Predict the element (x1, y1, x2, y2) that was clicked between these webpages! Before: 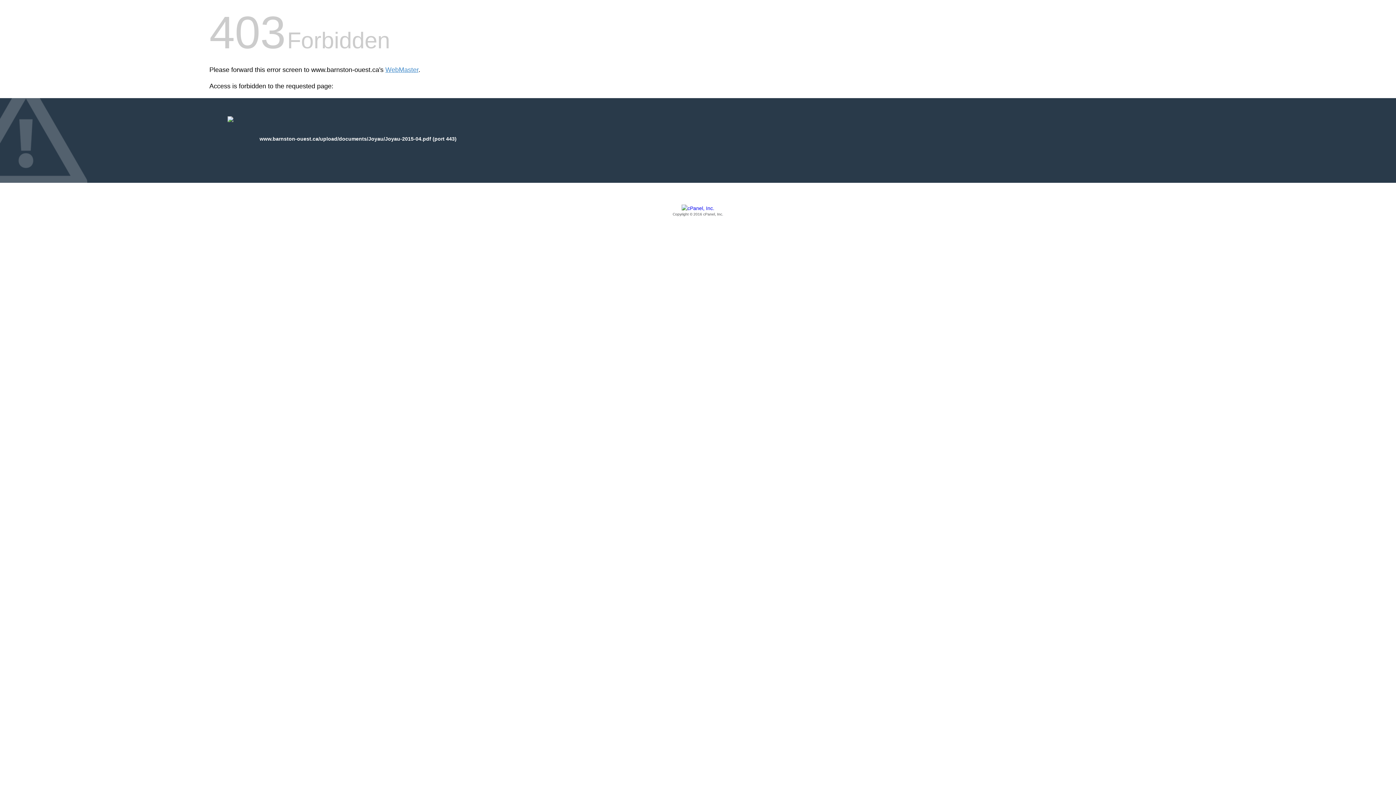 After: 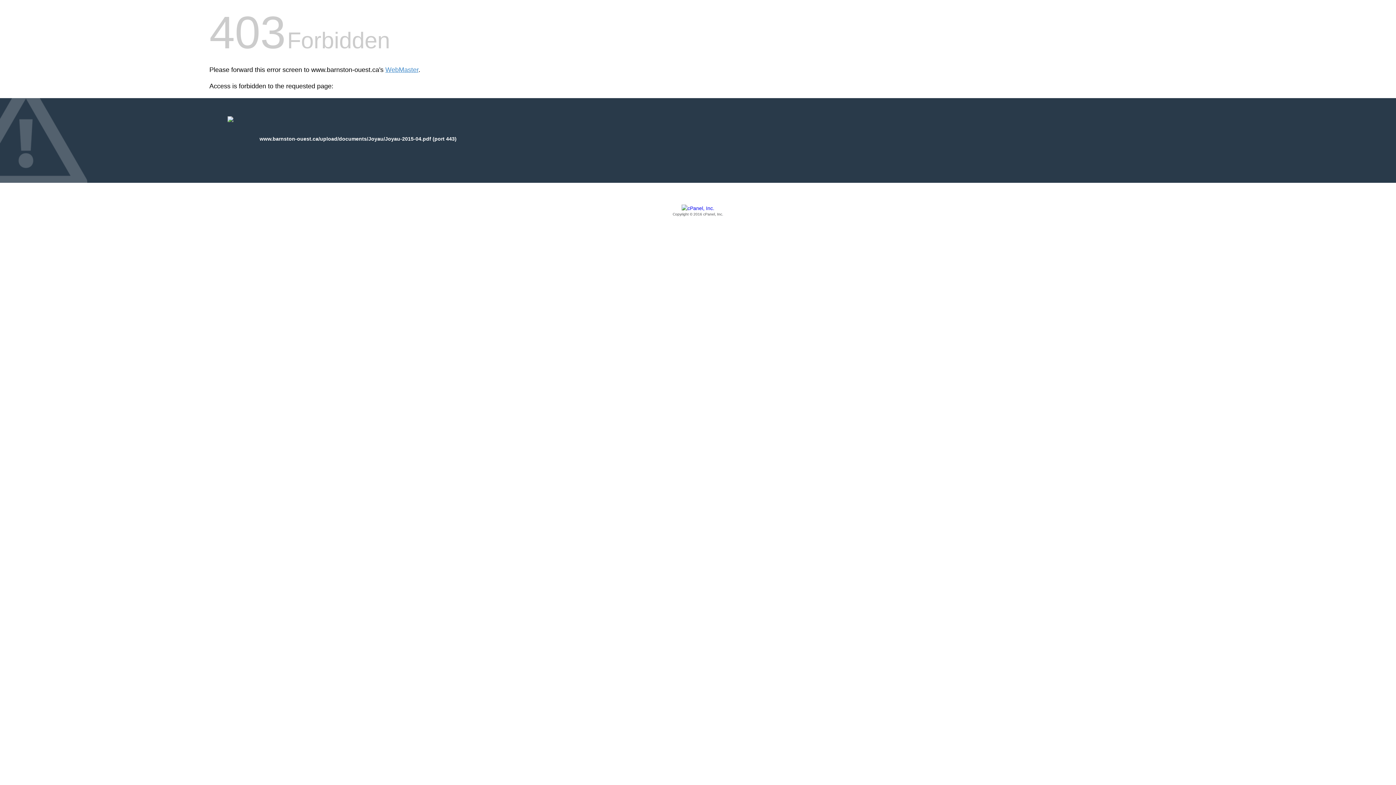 Action: label: Copyright © 2016 cPanel, Inc. bbox: (209, 205, 1186, 217)